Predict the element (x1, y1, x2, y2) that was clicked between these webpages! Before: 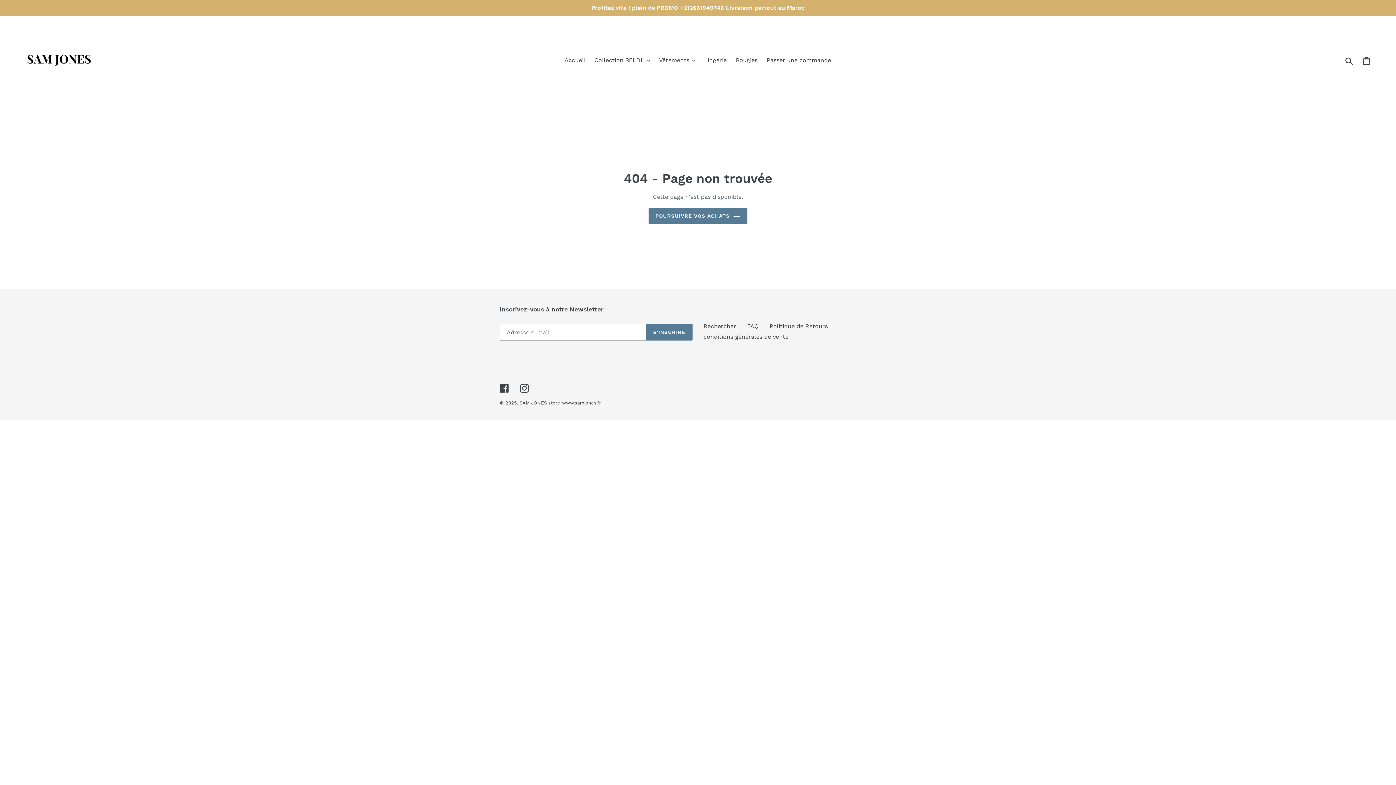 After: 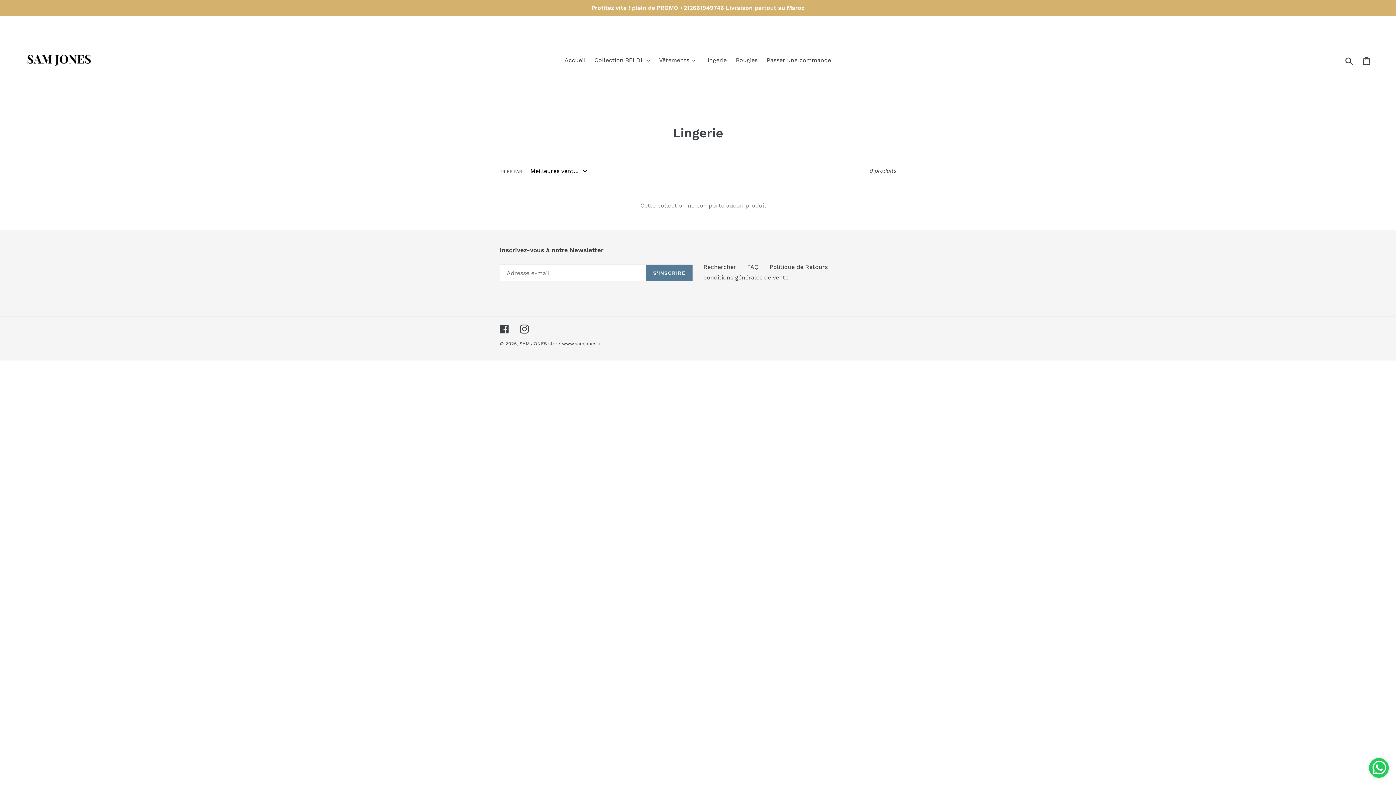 Action: bbox: (700, 54, 730, 65) label: Lingerie